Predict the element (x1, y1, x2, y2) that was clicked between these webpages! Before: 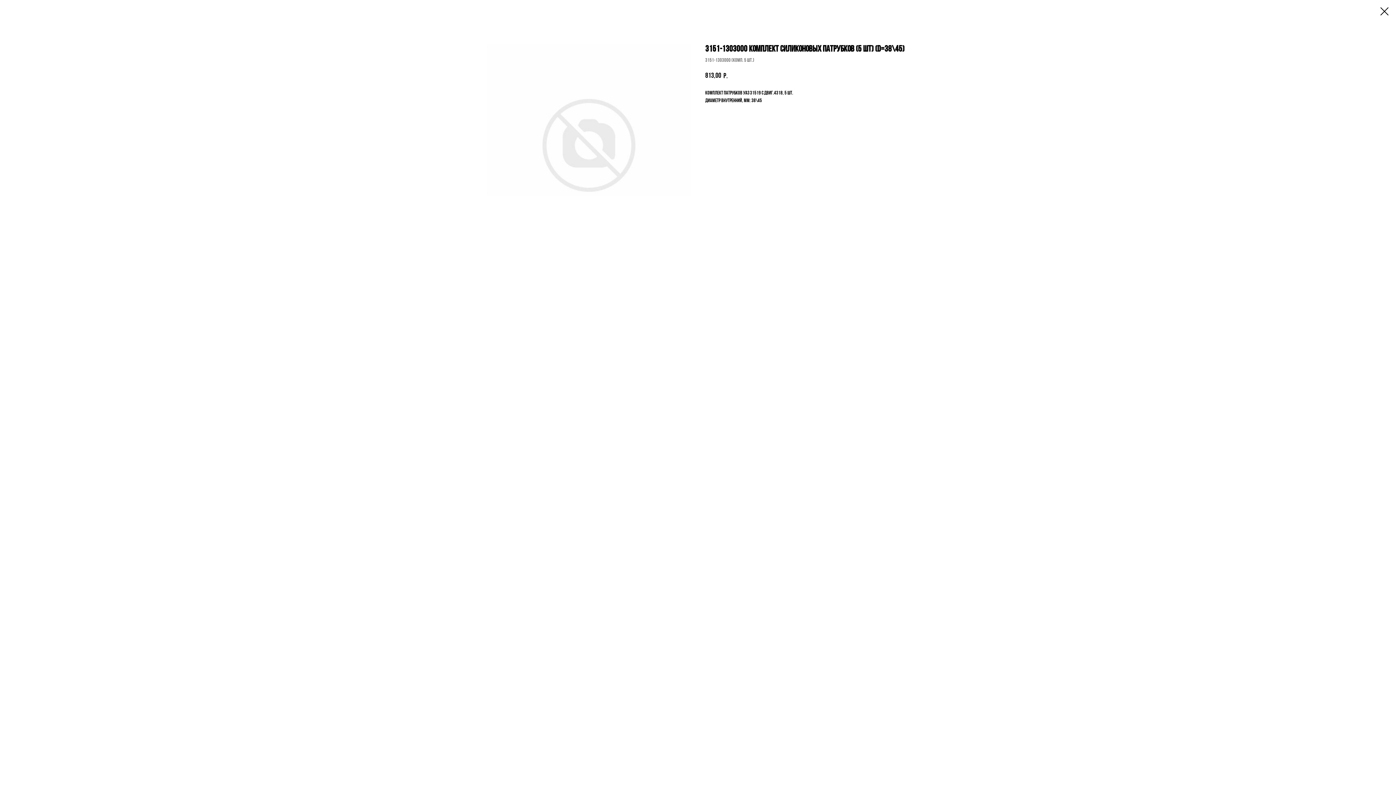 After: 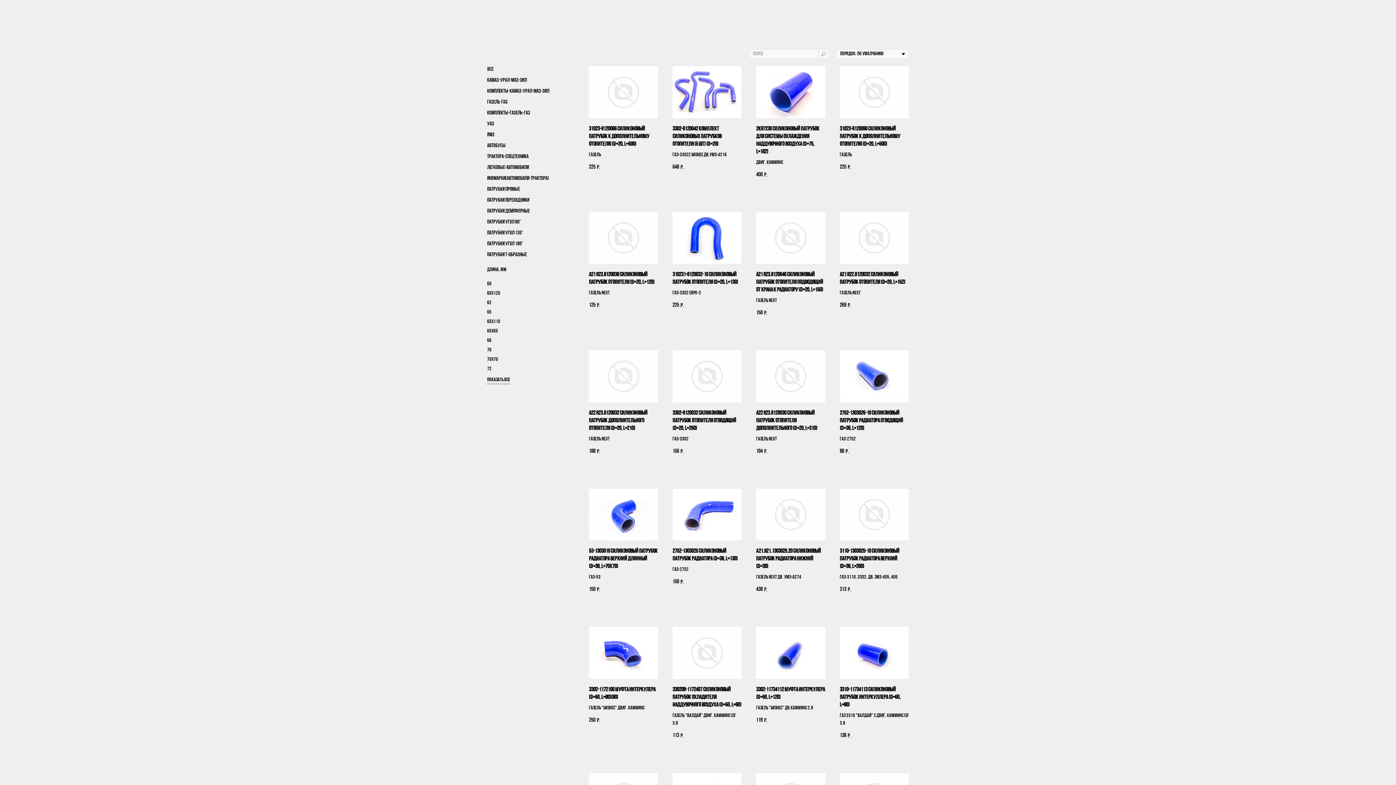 Action: bbox: (1380, 7, 1389, 15)